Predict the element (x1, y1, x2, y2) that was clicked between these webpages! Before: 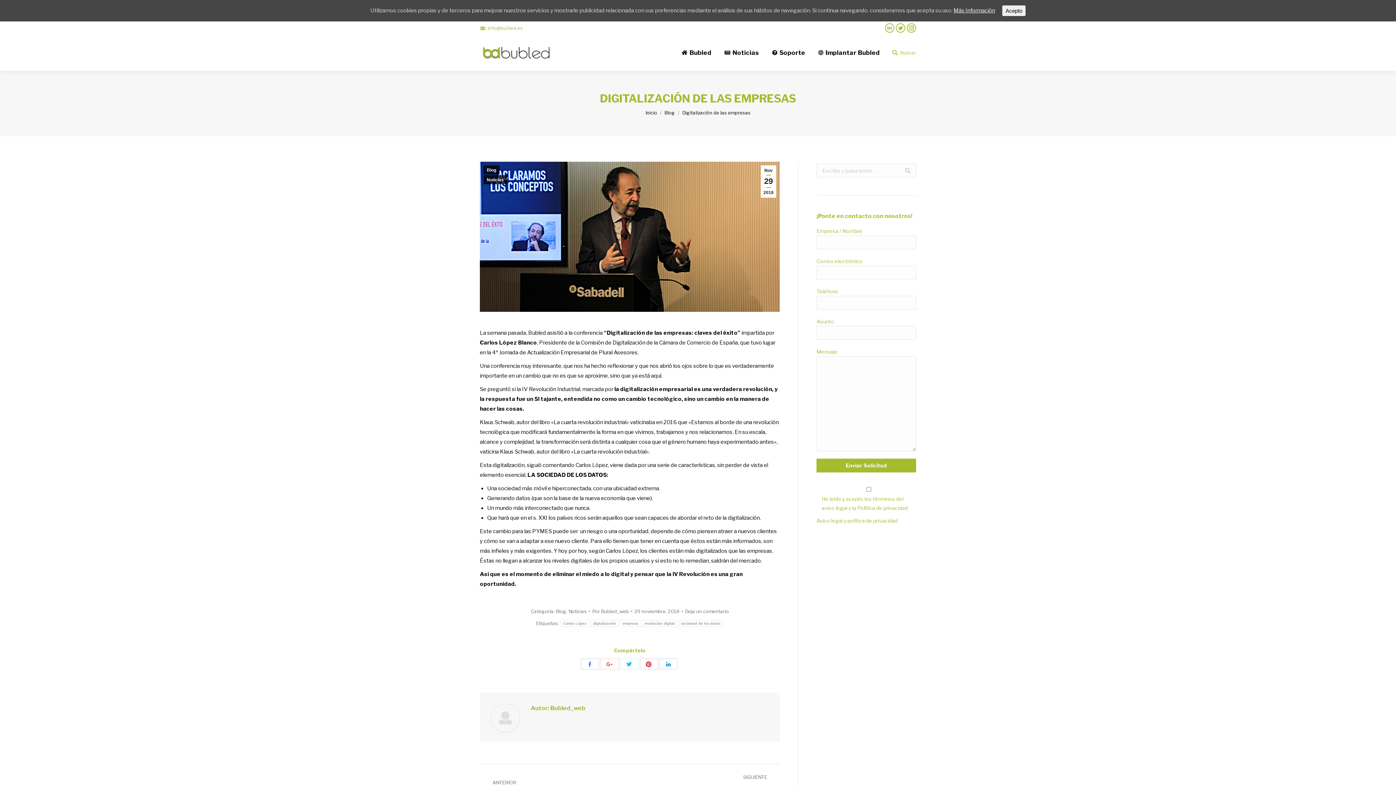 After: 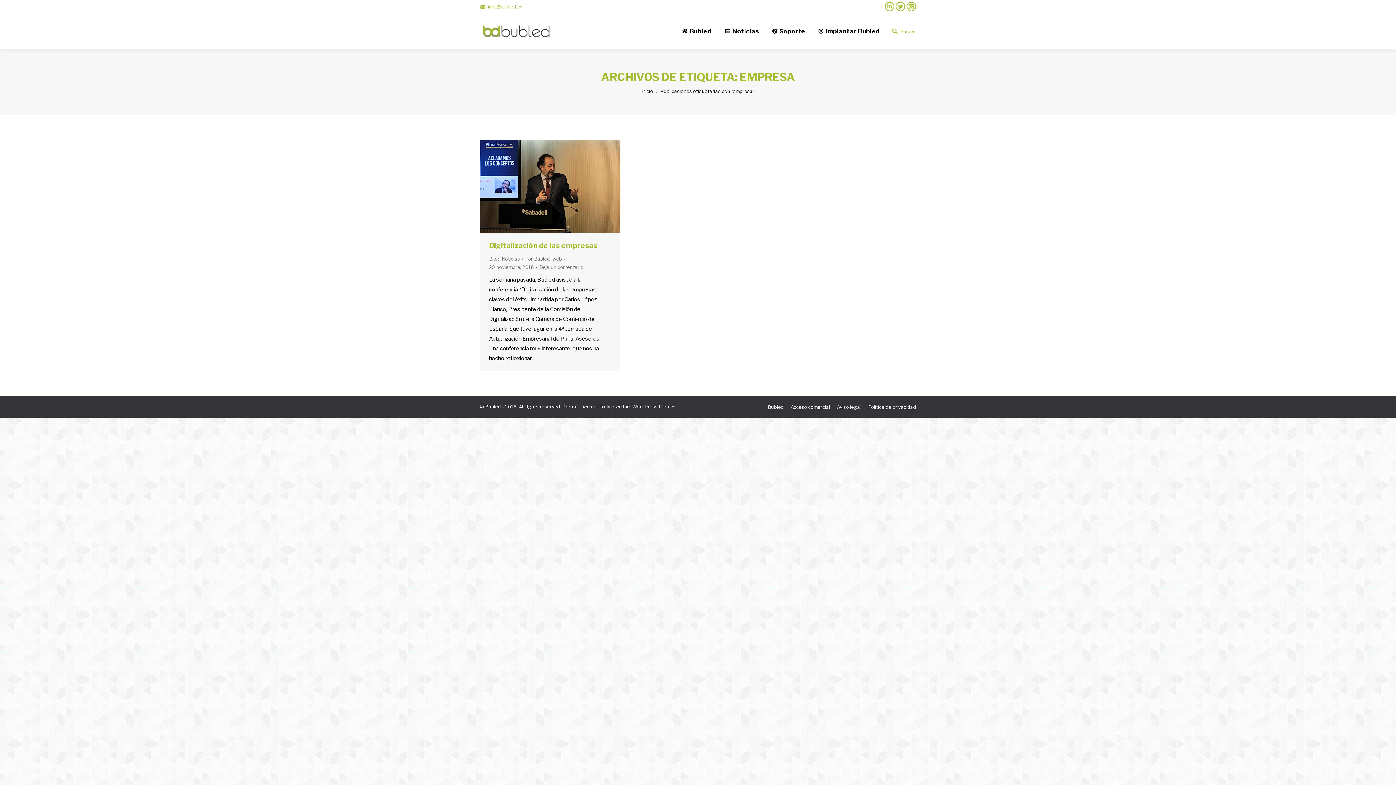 Action: bbox: (620, 620, 640, 627) label: empresa